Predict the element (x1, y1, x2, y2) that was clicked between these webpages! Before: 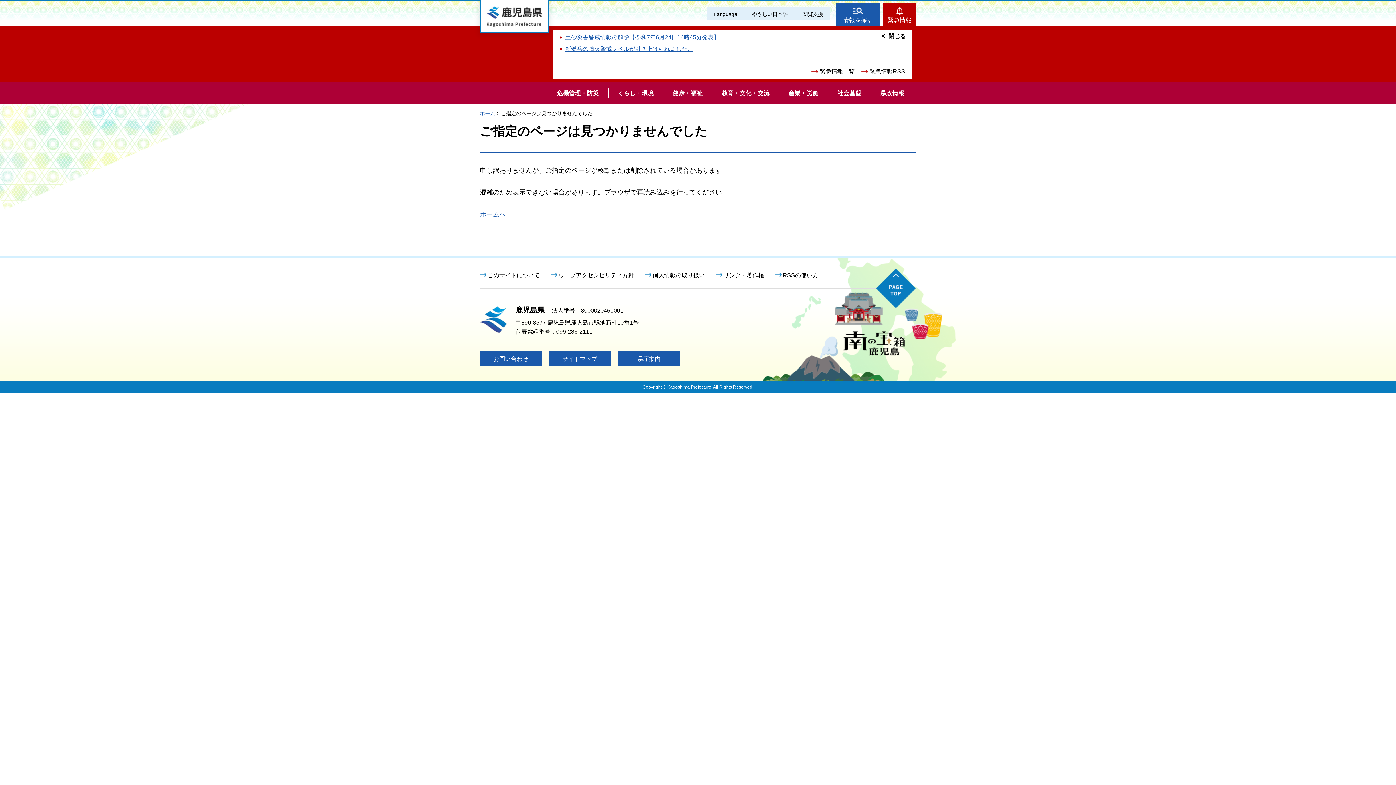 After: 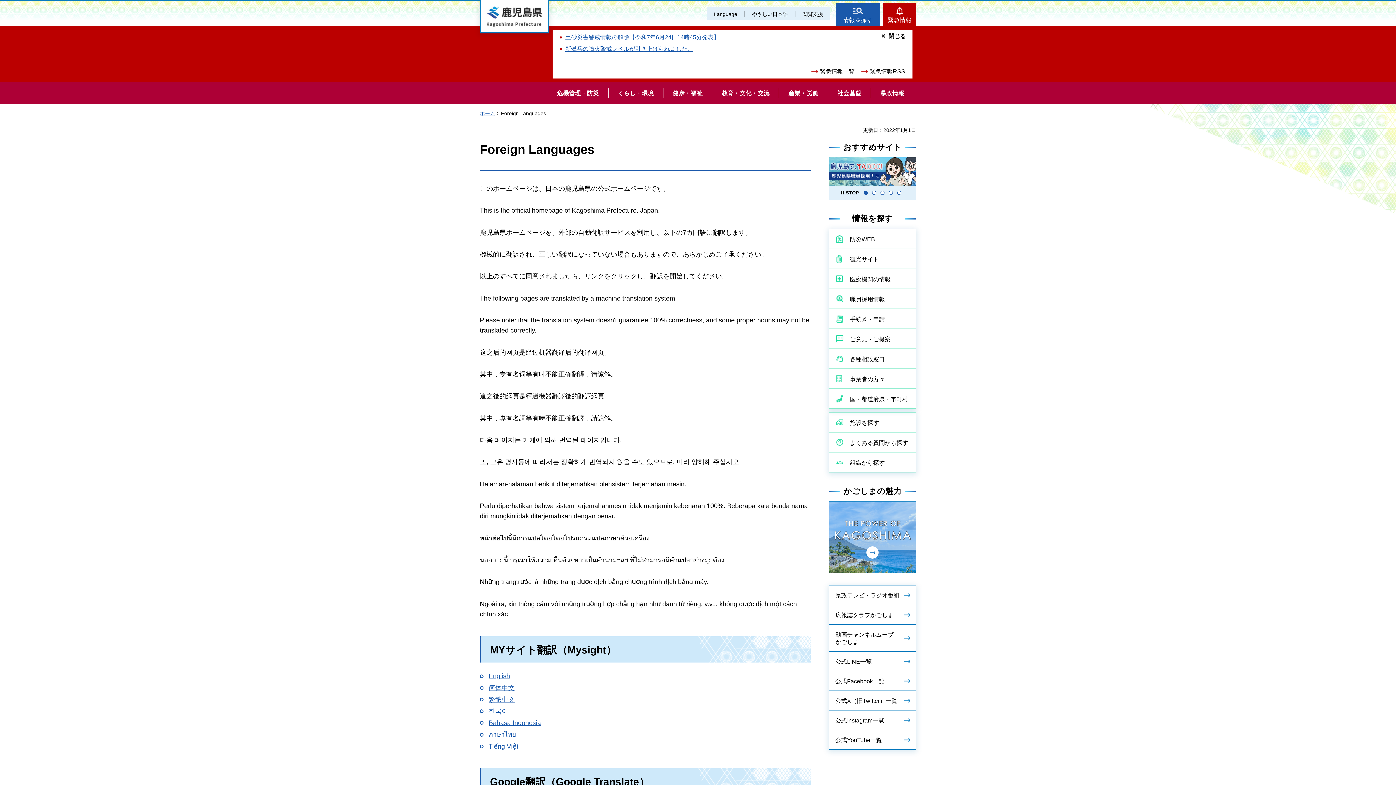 Action: label: Language bbox: (706, 7, 744, 20)